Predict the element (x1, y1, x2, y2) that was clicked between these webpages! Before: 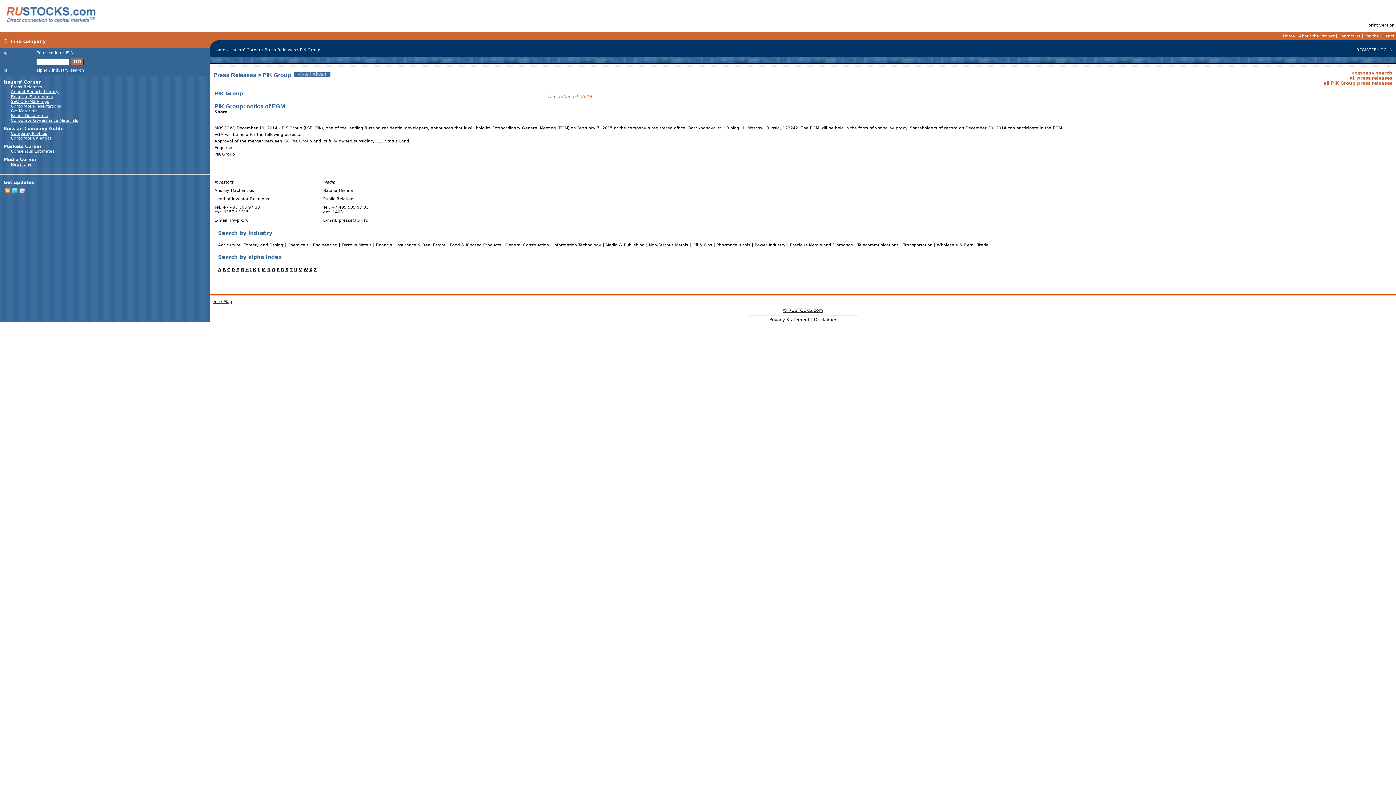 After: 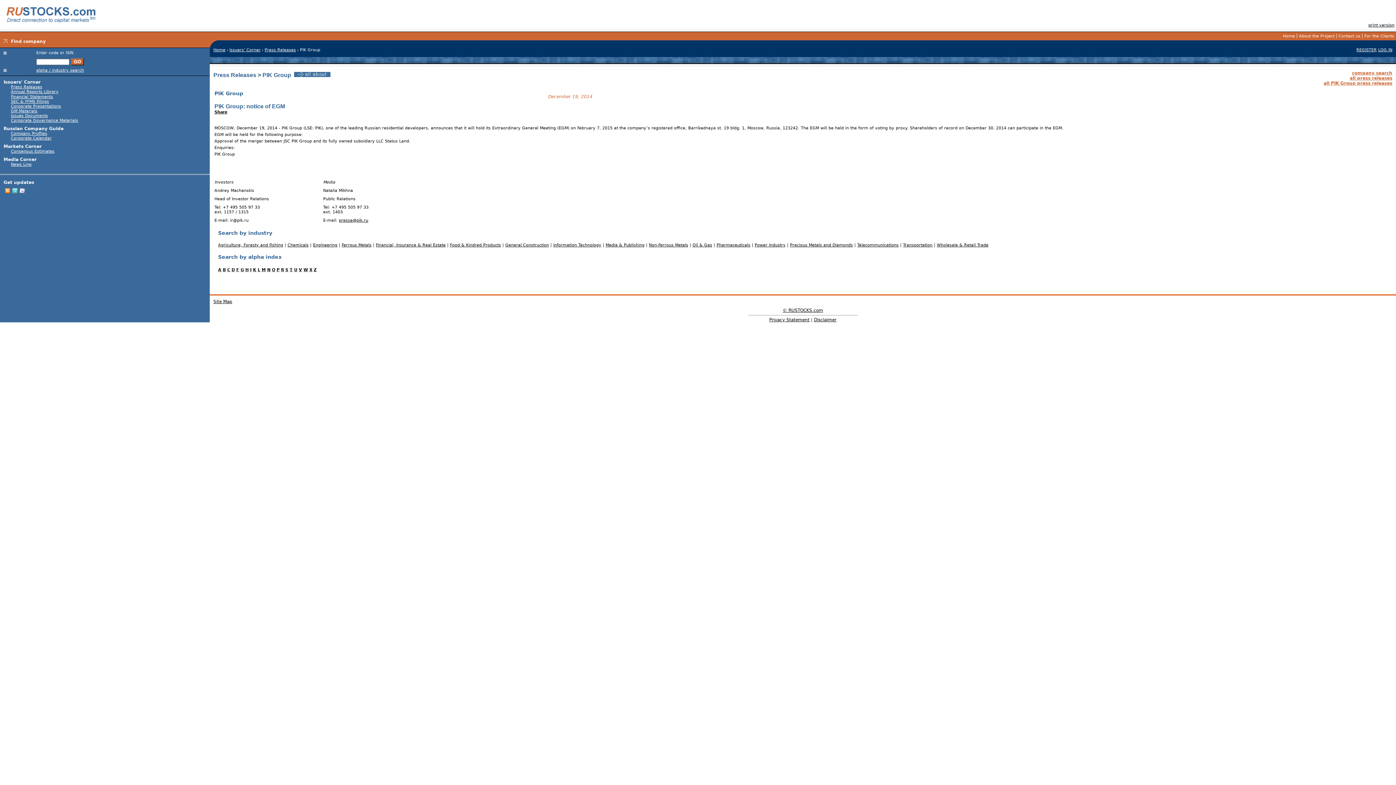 Action: label: Telecommunications bbox: (857, 242, 898, 247)